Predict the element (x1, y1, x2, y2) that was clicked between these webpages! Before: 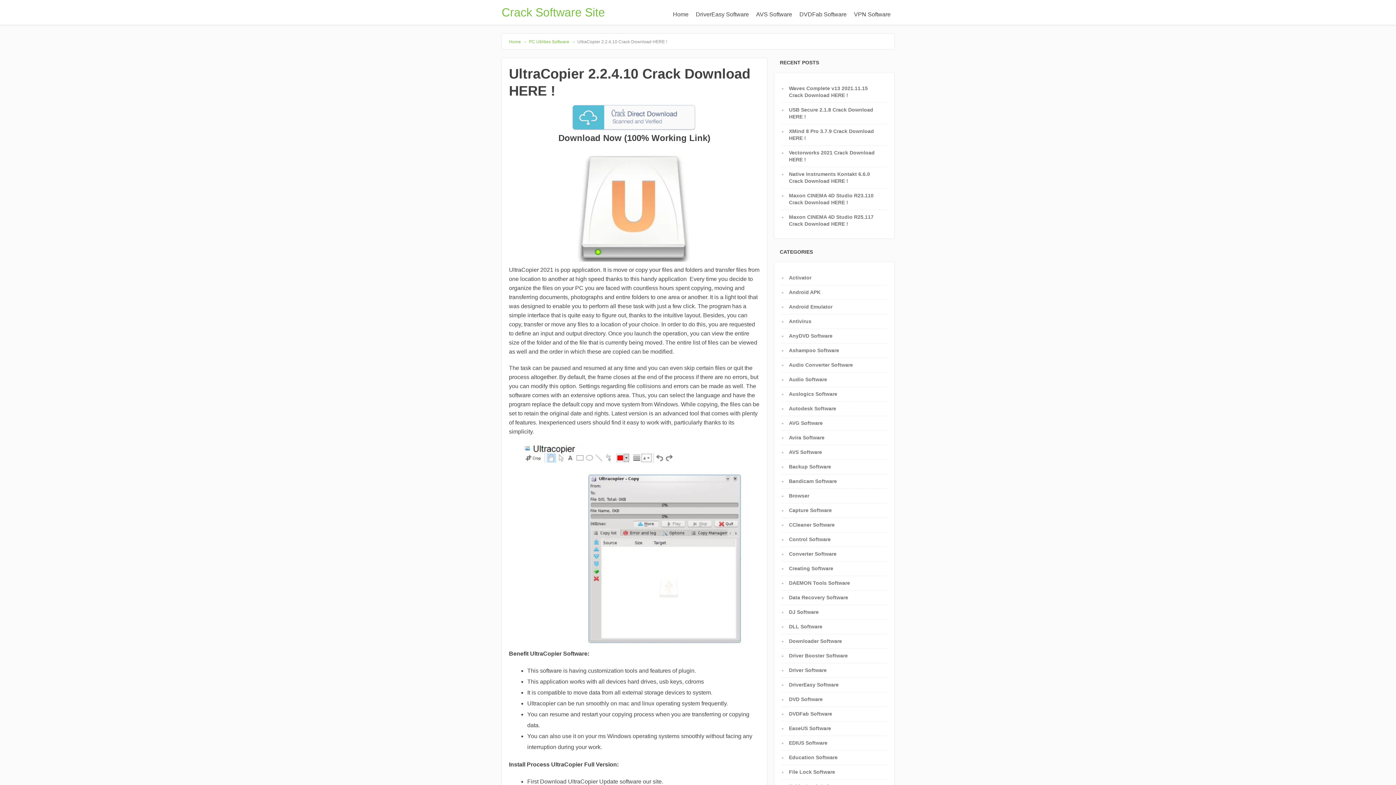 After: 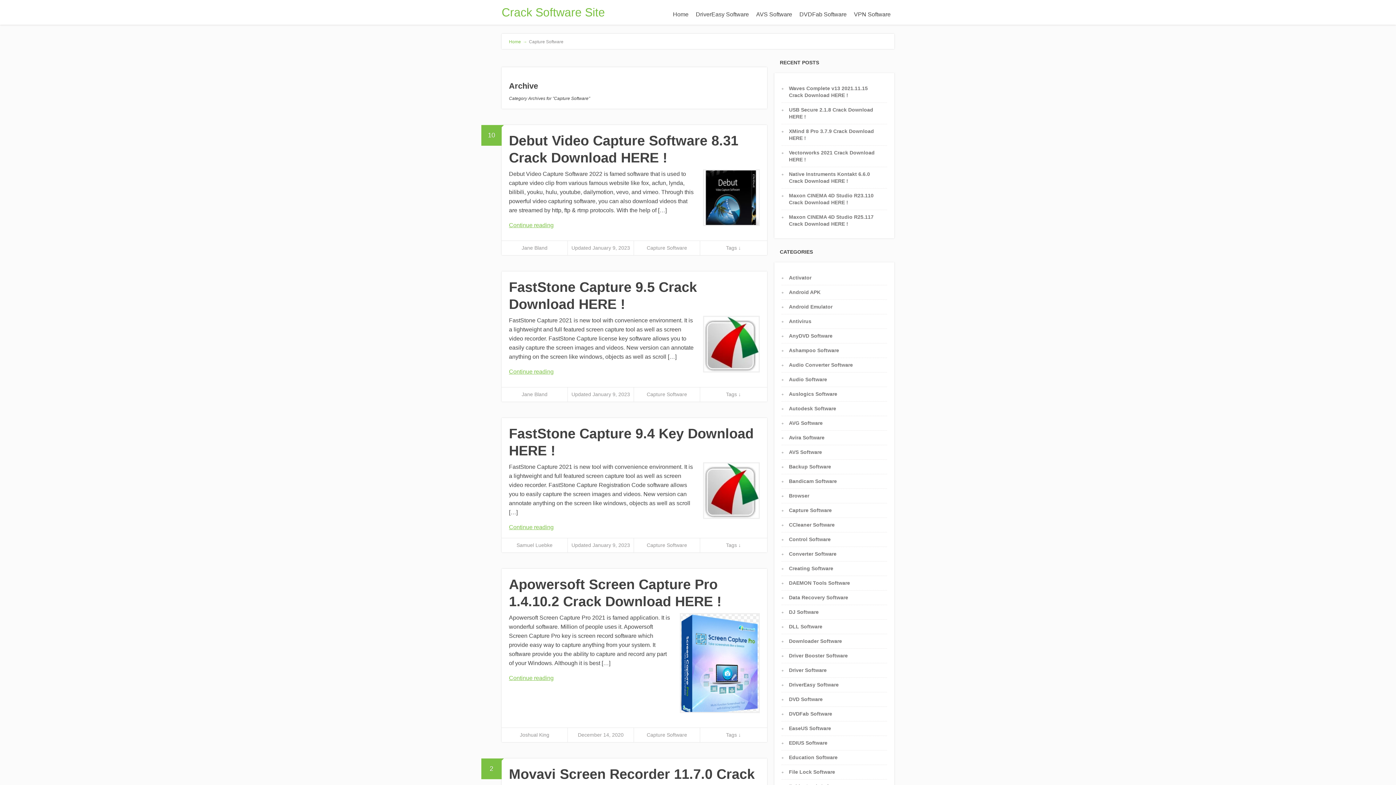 Action: bbox: (789, 507, 832, 513) label: Capture Software